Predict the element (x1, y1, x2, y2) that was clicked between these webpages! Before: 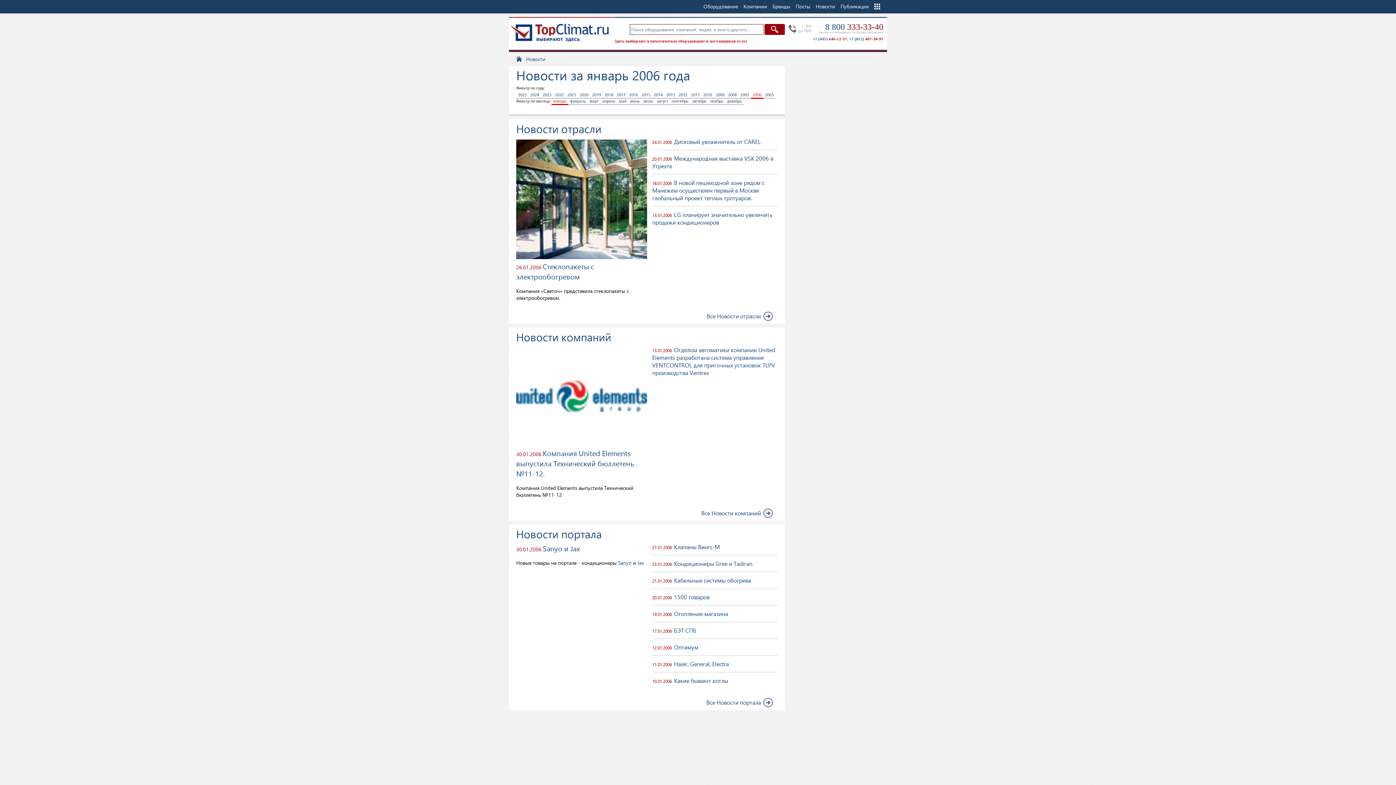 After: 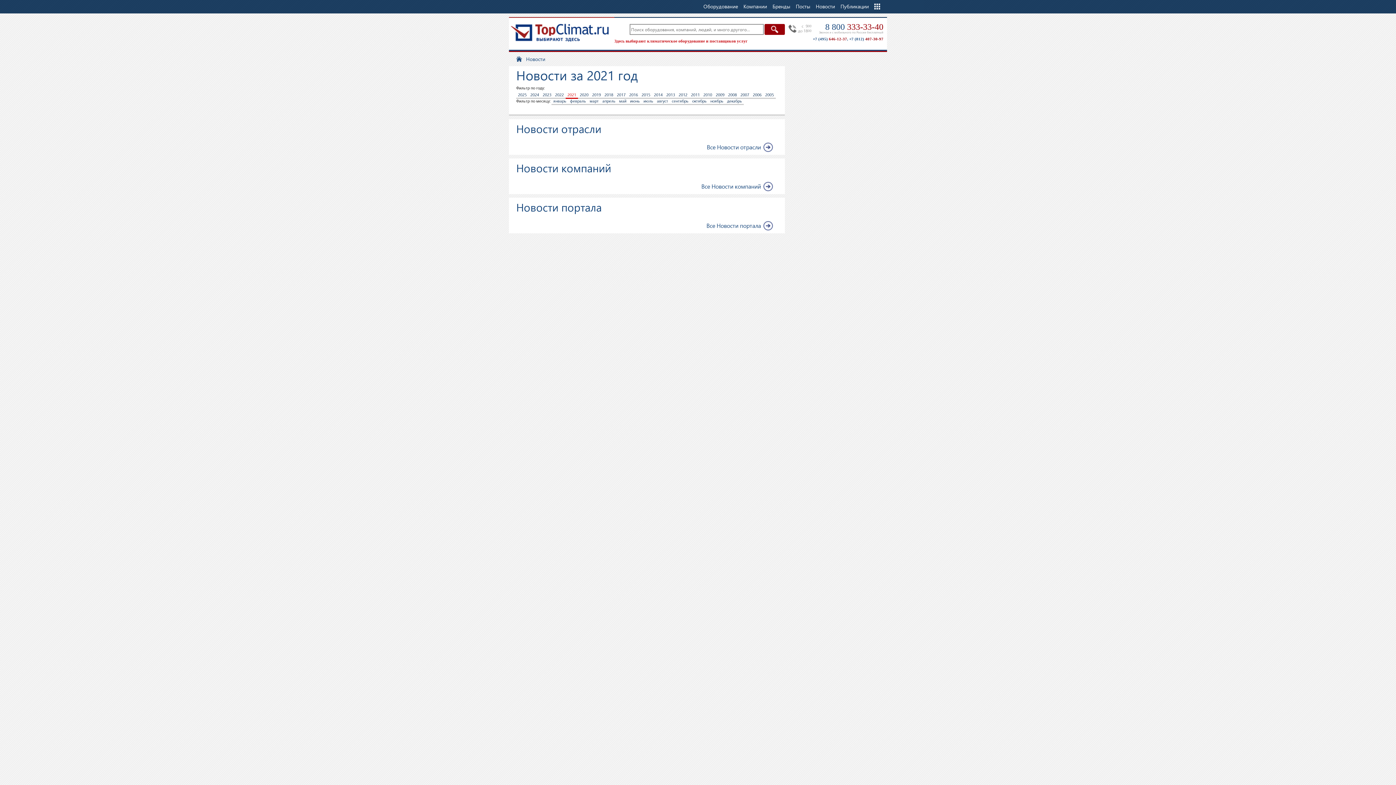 Action: bbox: (565, 91, 578, 98) label: 2021